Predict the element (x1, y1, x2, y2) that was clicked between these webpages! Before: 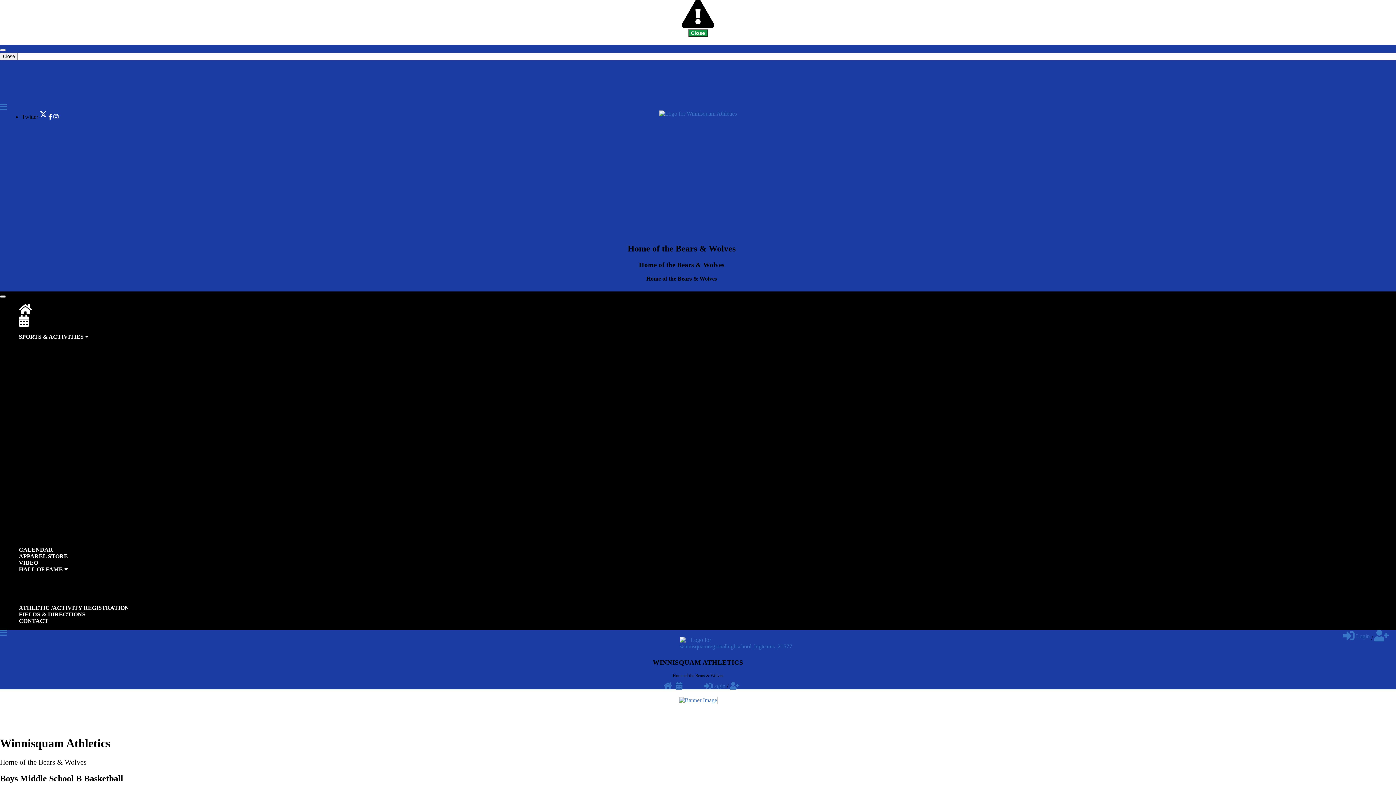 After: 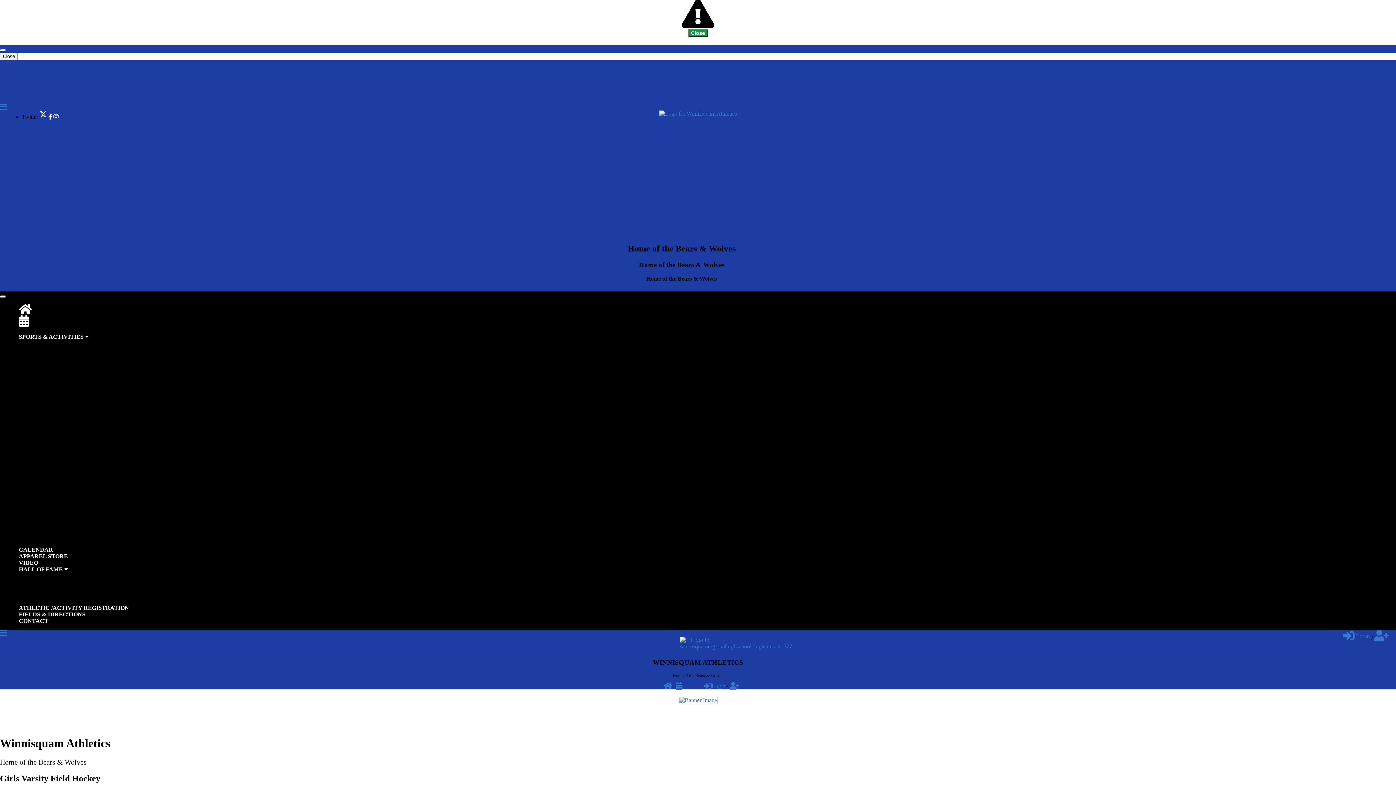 Action: bbox: (29, 391, 40, 398) label: Girls